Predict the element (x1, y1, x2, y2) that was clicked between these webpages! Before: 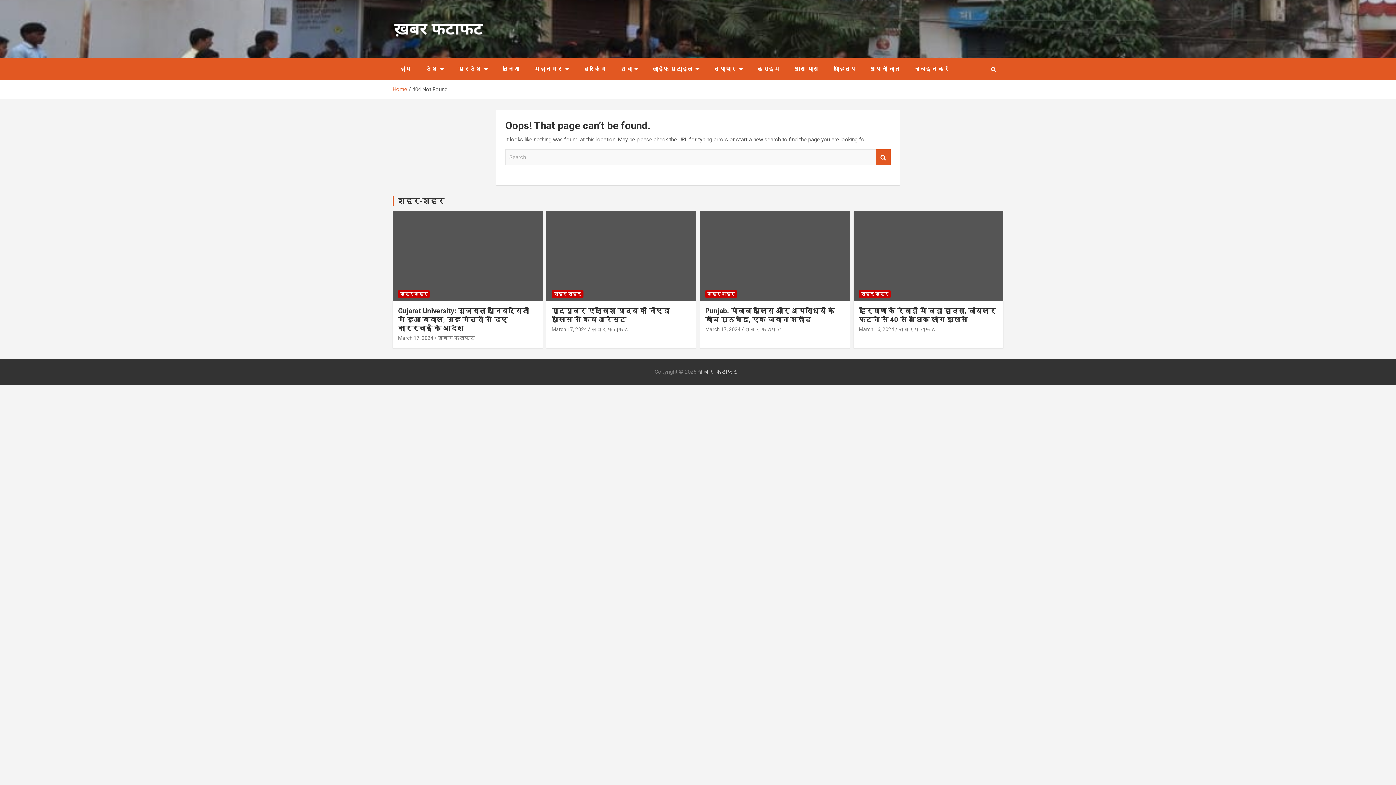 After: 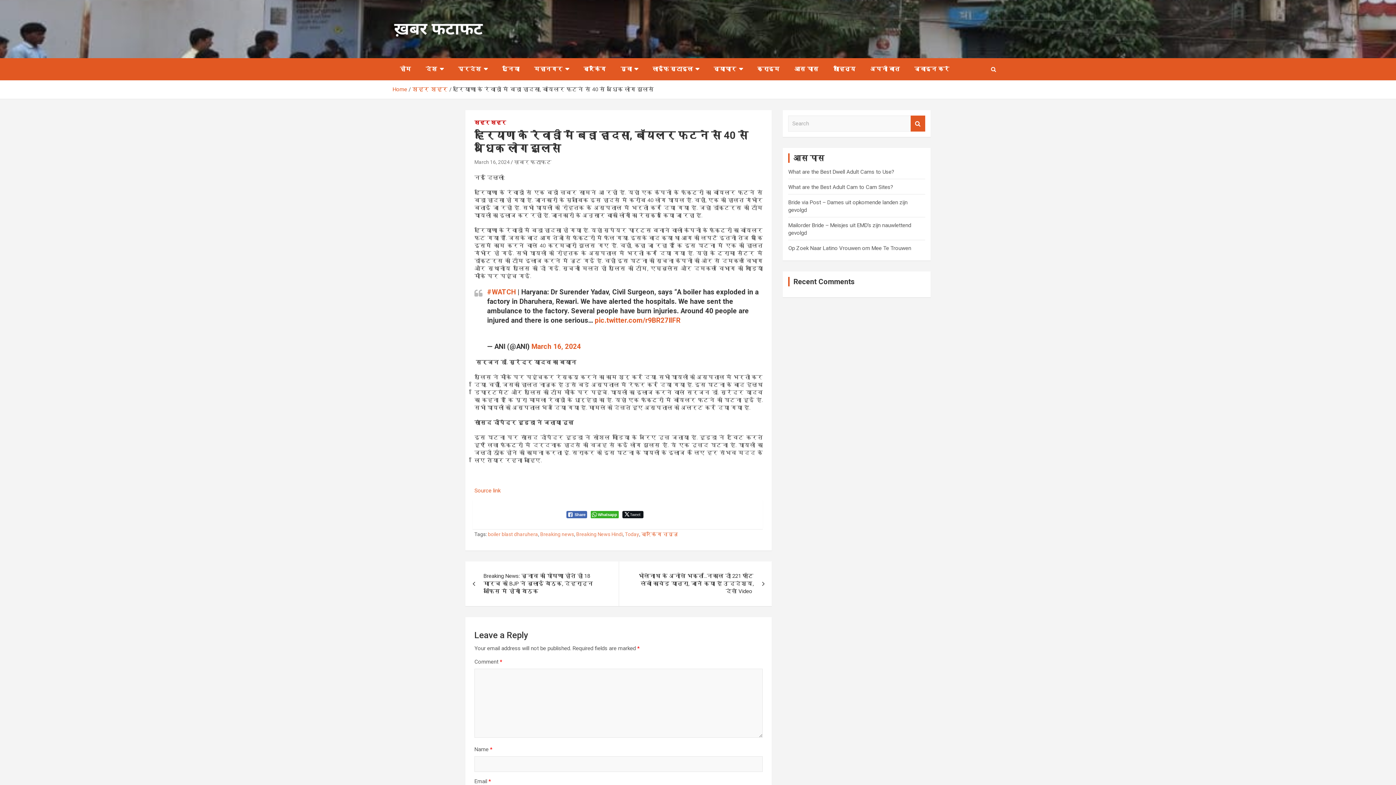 Action: bbox: (859, 326, 894, 332) label: March 16, 2024